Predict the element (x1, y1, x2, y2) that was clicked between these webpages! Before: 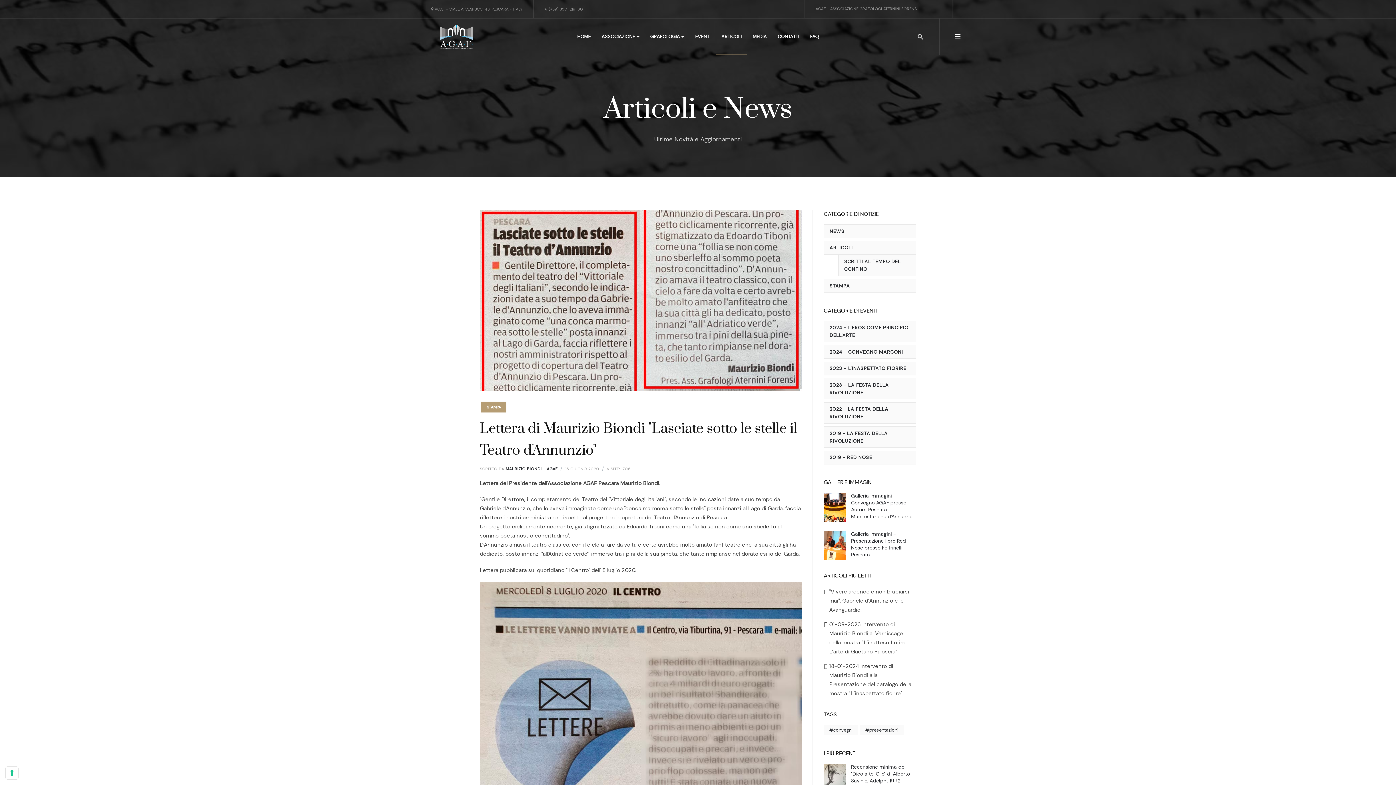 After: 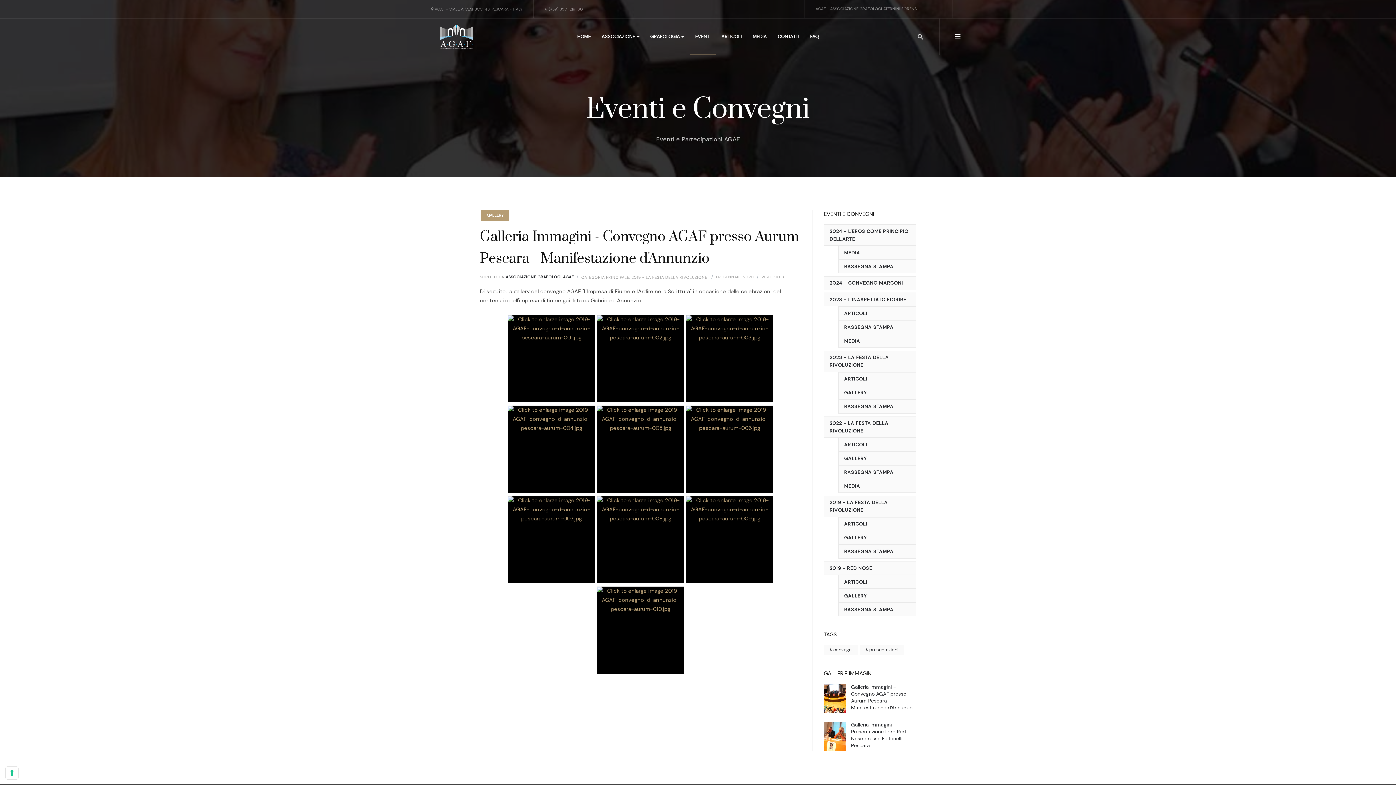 Action: label: Galleria Immagini - Convegno AGAF presso Aurum Pescara - Manifestazione d'Annunzio bbox: (851, 492, 916, 520)